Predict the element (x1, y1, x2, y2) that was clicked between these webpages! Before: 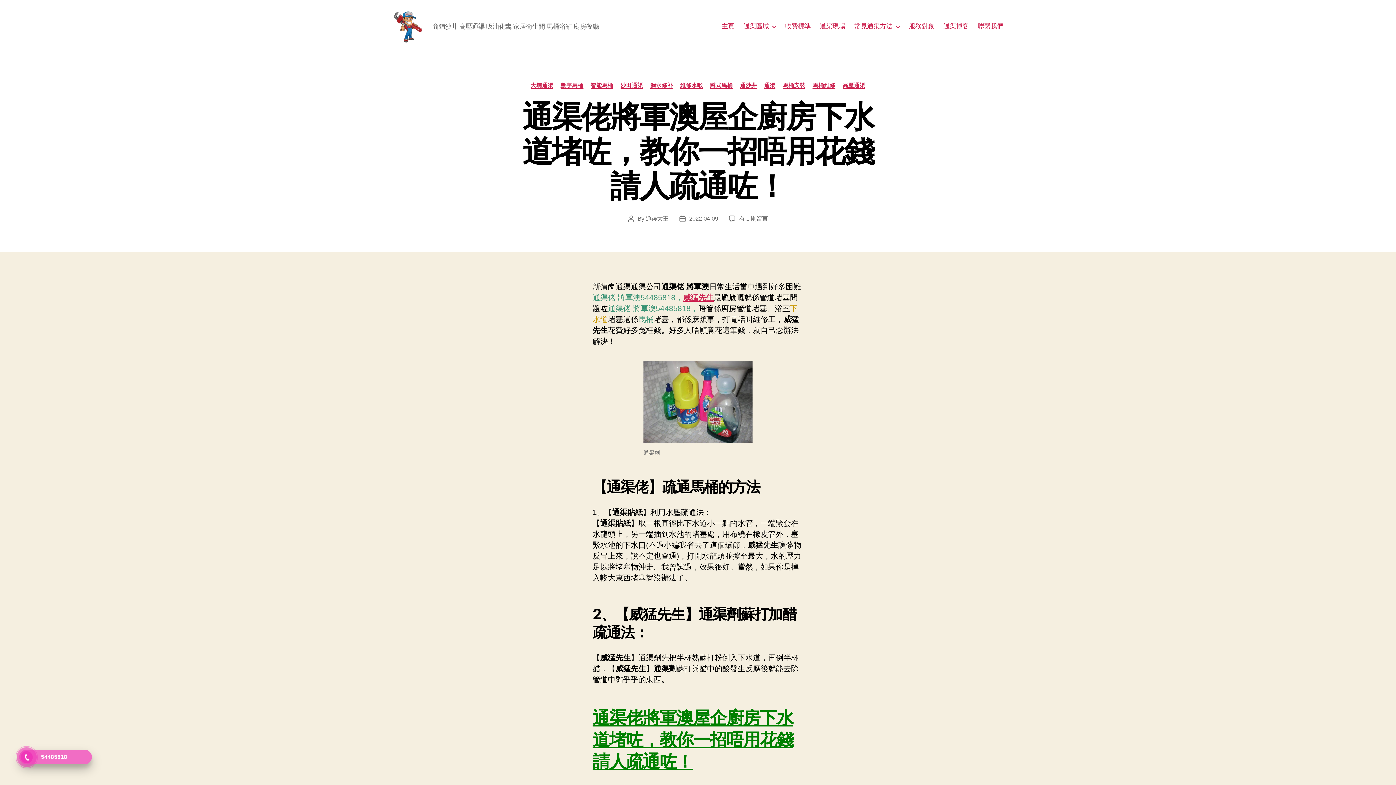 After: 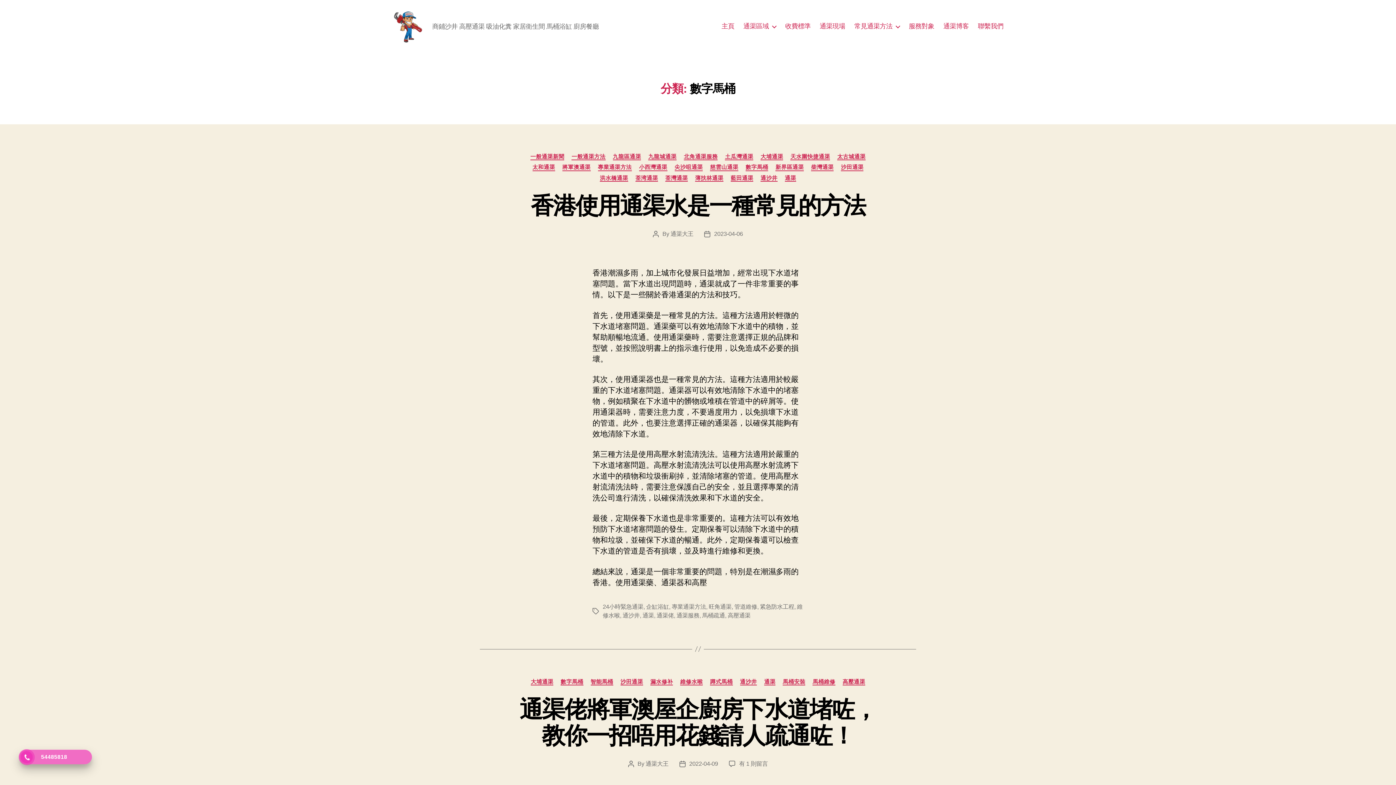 Action: label: 數字馬桶 bbox: (560, 82, 583, 89)